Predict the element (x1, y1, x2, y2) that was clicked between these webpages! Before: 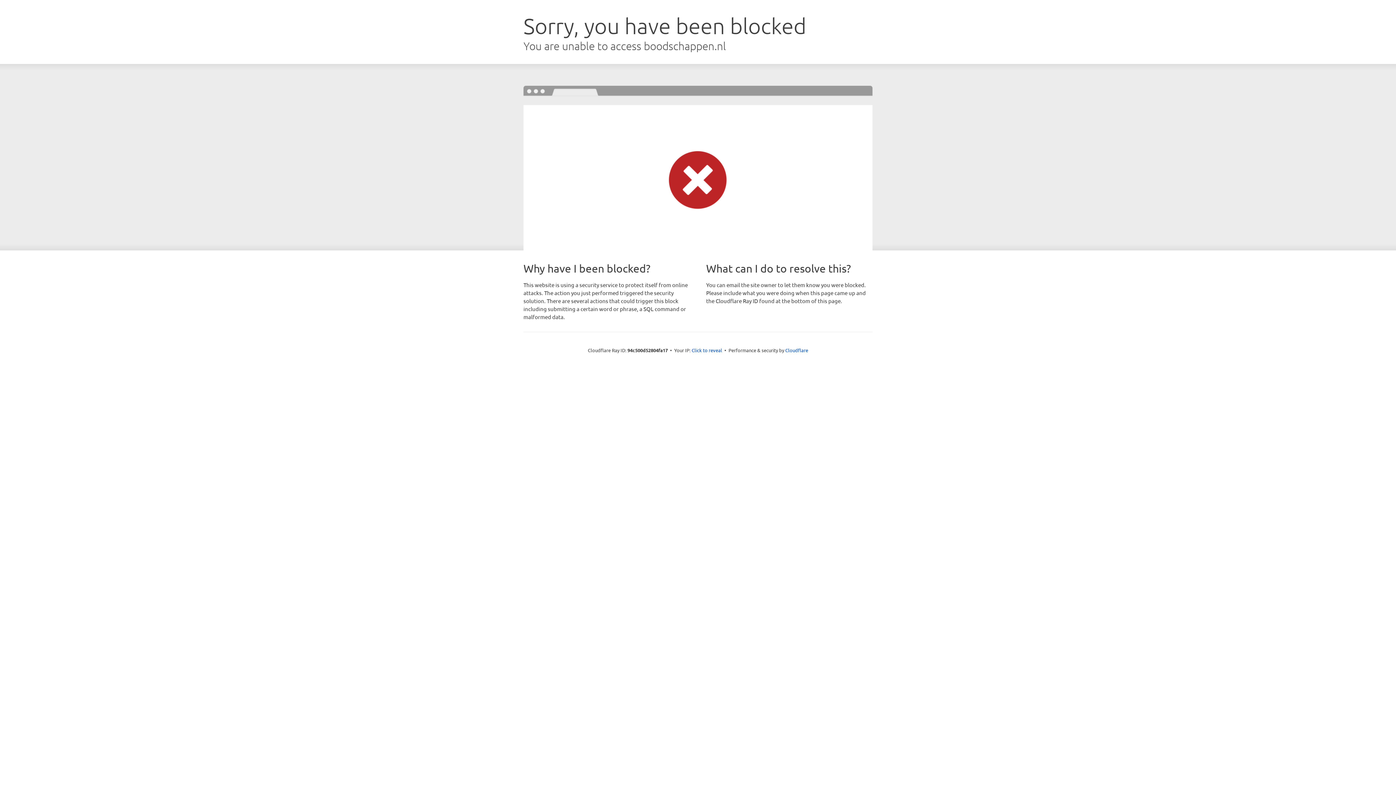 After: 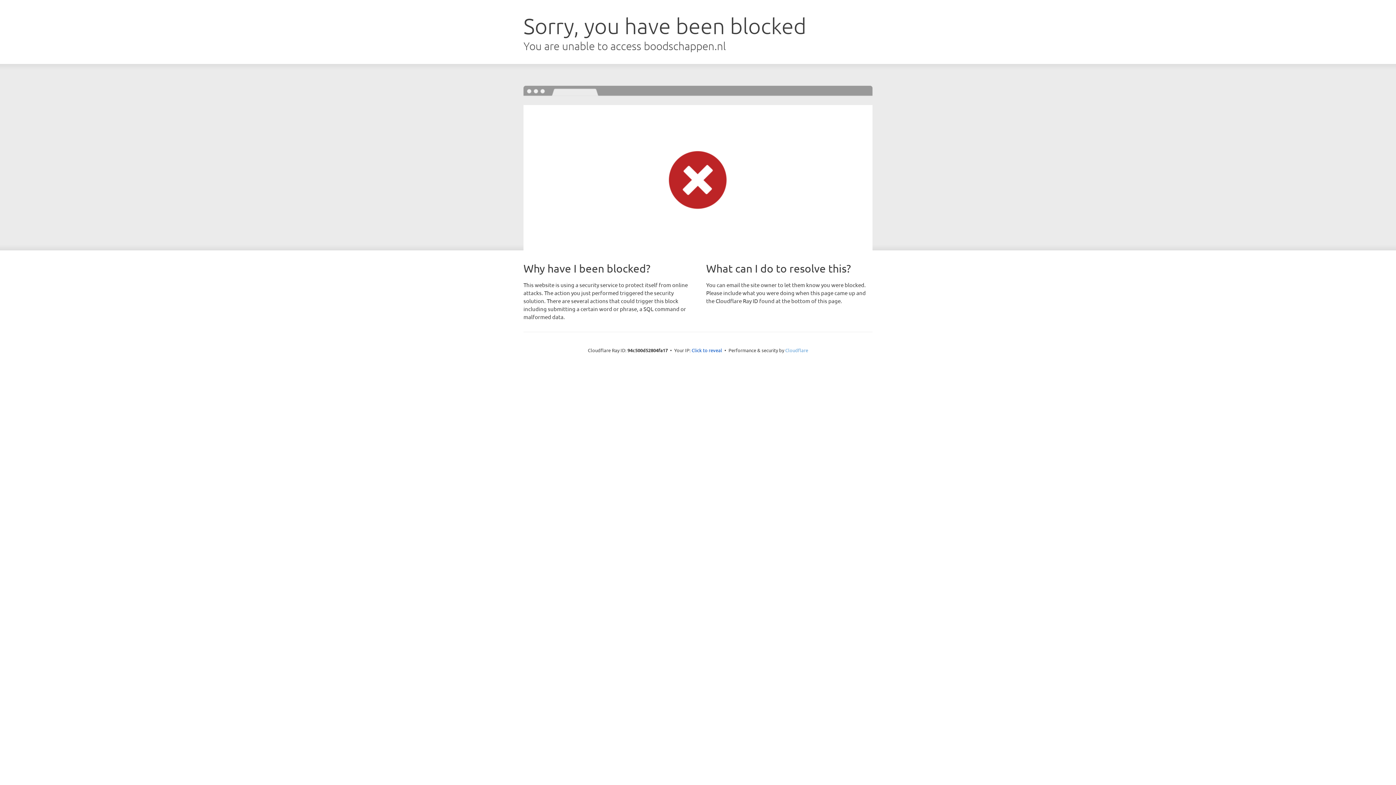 Action: bbox: (785, 347, 808, 353) label: Cloudflare